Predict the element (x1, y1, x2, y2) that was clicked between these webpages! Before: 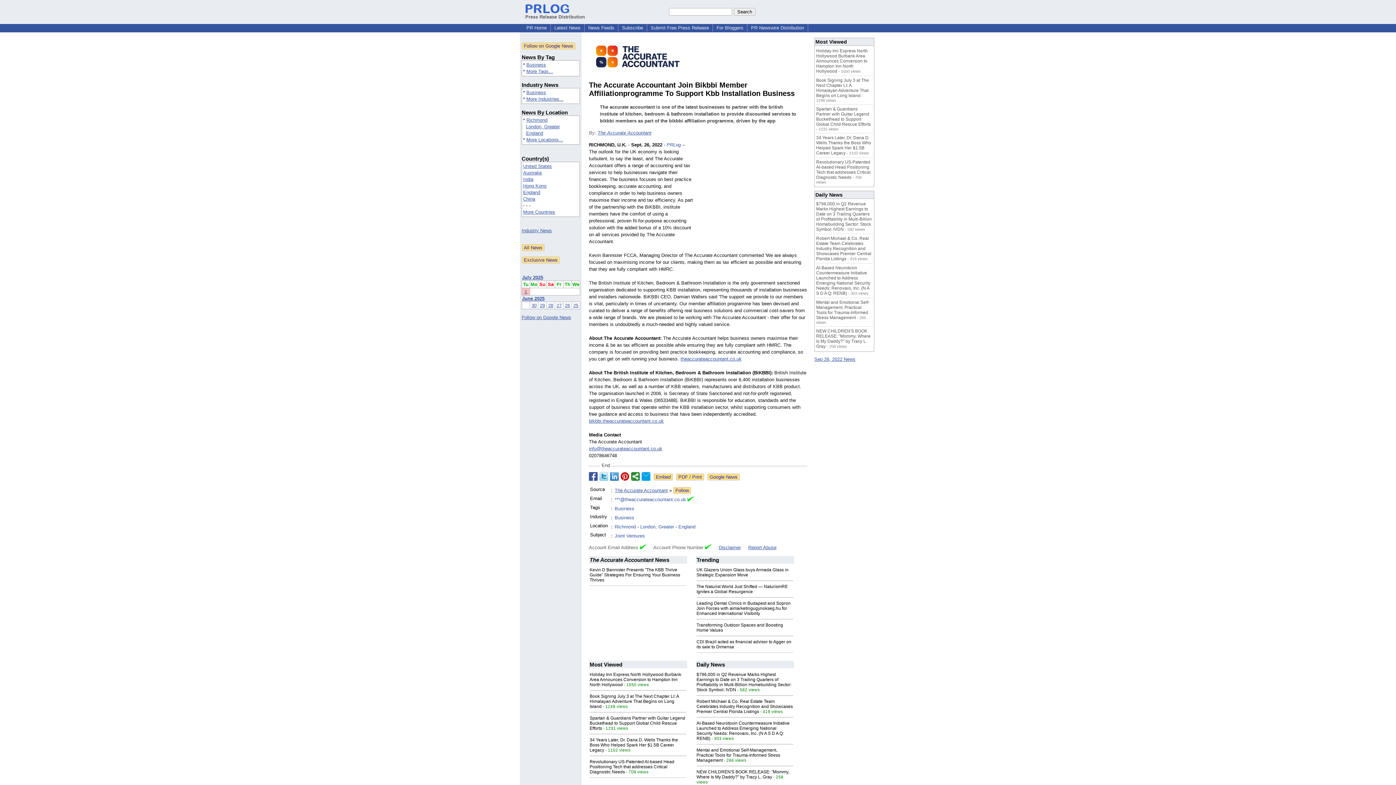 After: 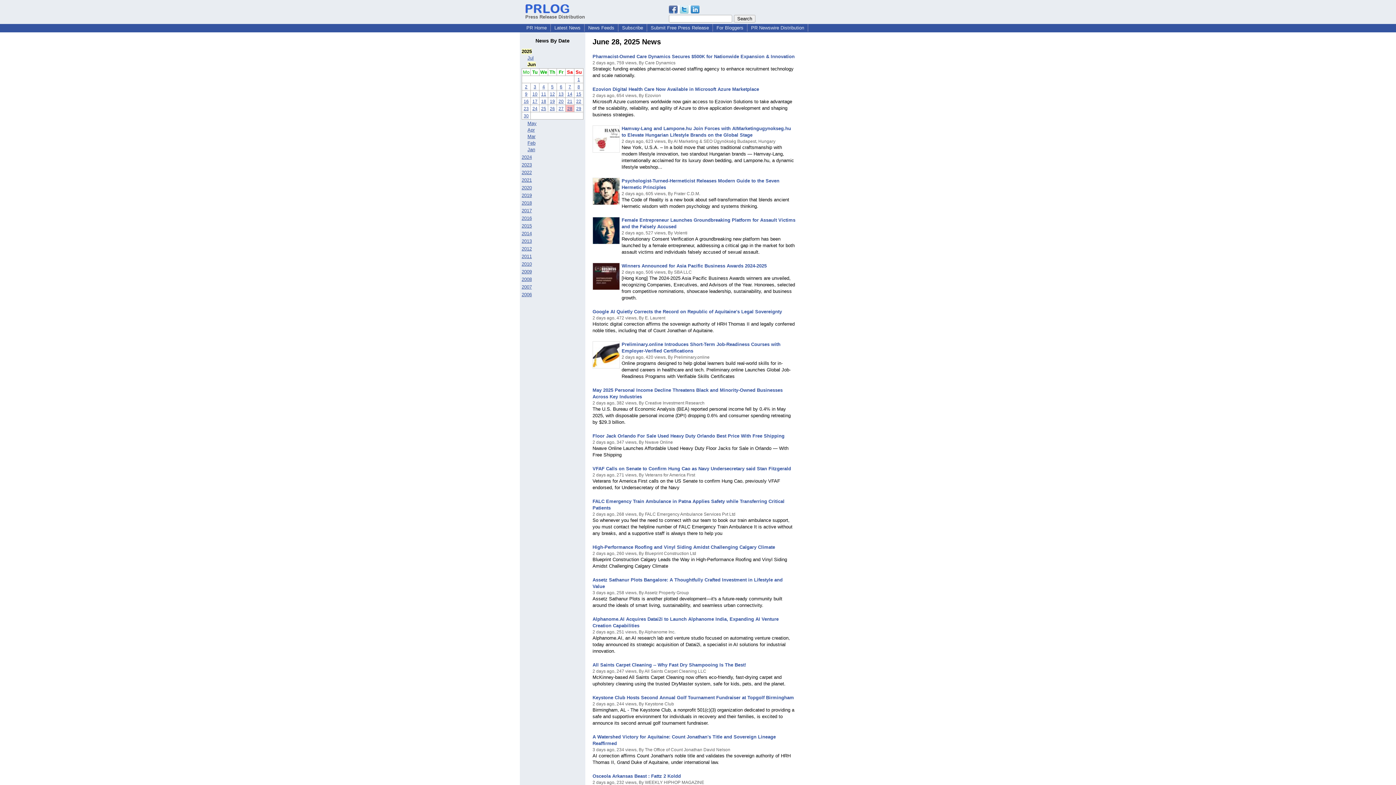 Action: label: 28 bbox: (548, 303, 553, 308)